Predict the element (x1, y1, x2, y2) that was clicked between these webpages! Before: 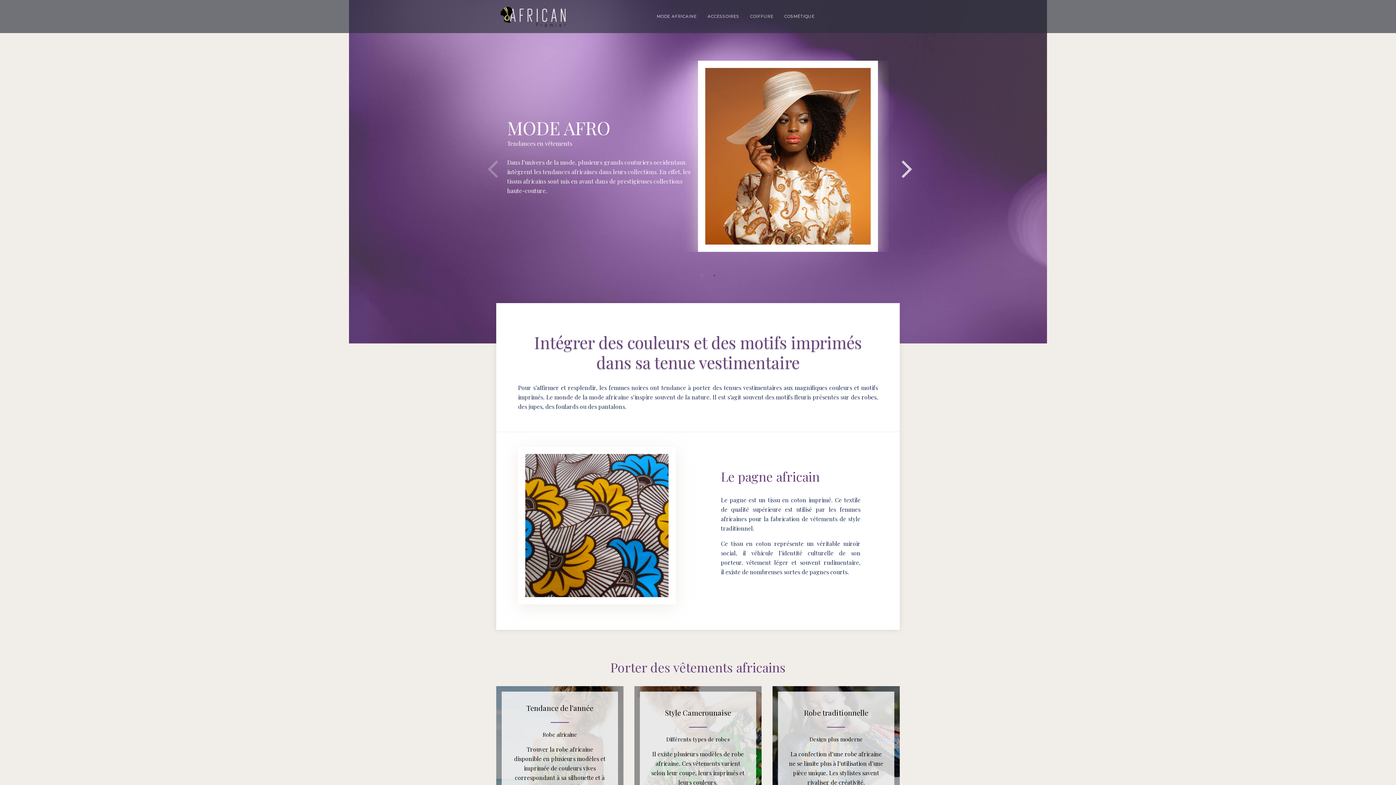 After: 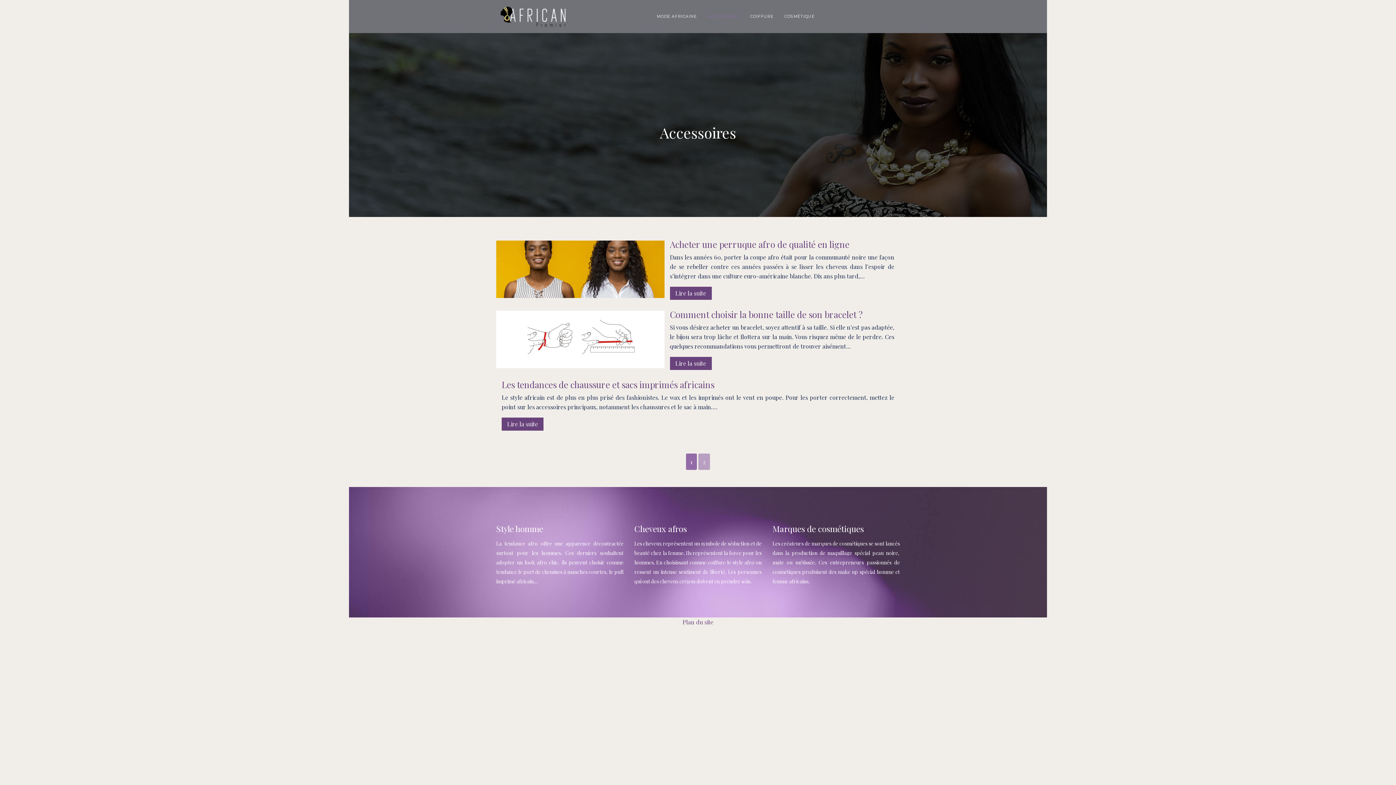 Action: bbox: (707, 12, 739, 20) label: ACCESSOIRES